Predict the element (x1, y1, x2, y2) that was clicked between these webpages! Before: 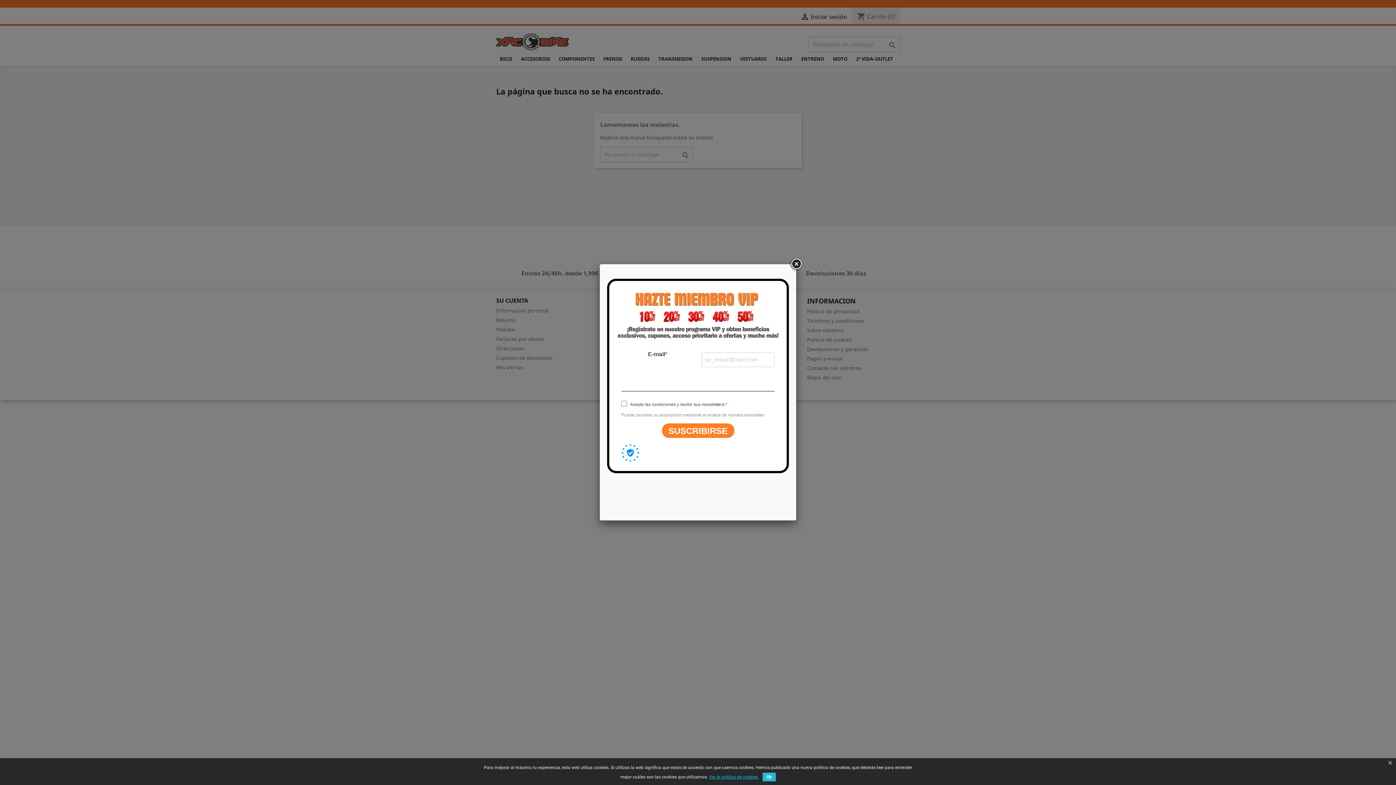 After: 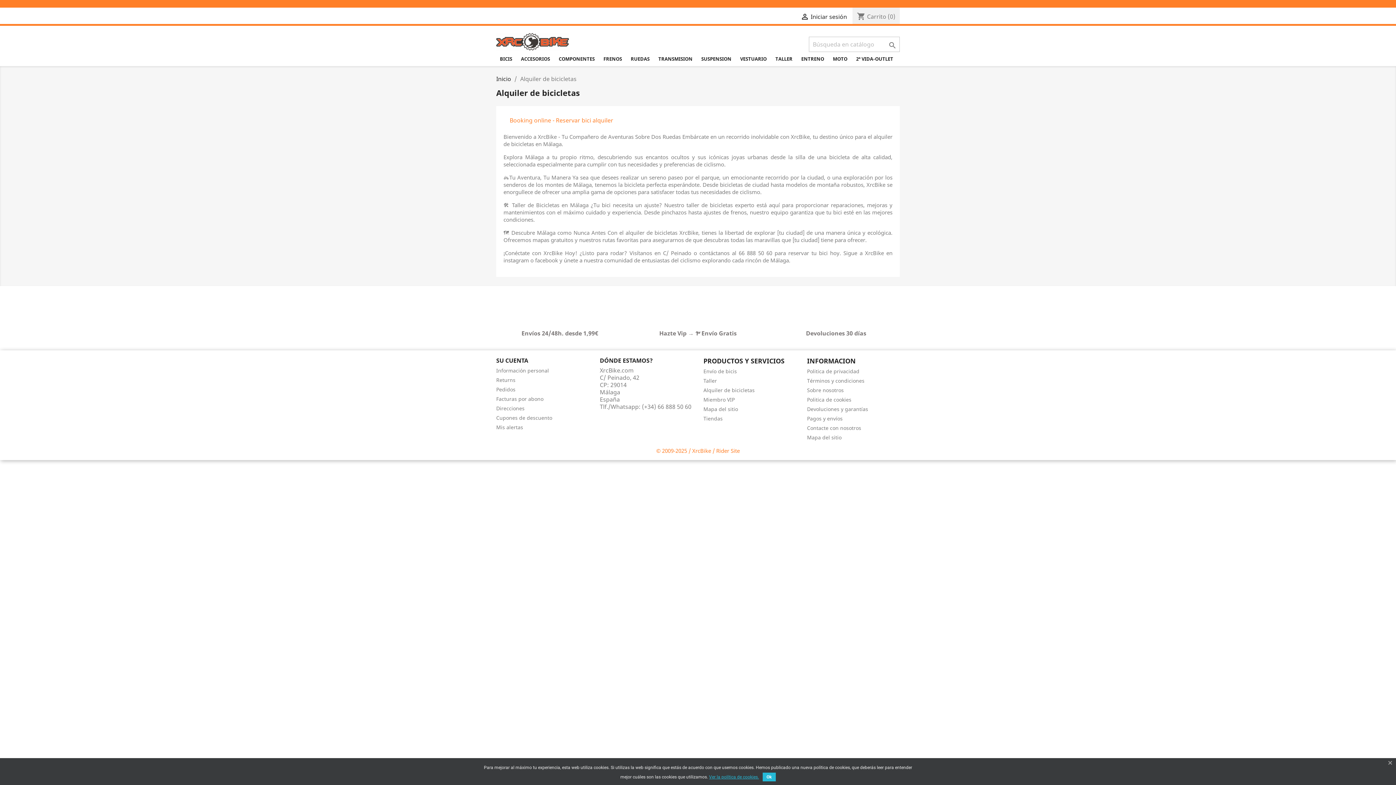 Action: bbox: (703, 326, 754, 333) label: Alquiler de bicicletas